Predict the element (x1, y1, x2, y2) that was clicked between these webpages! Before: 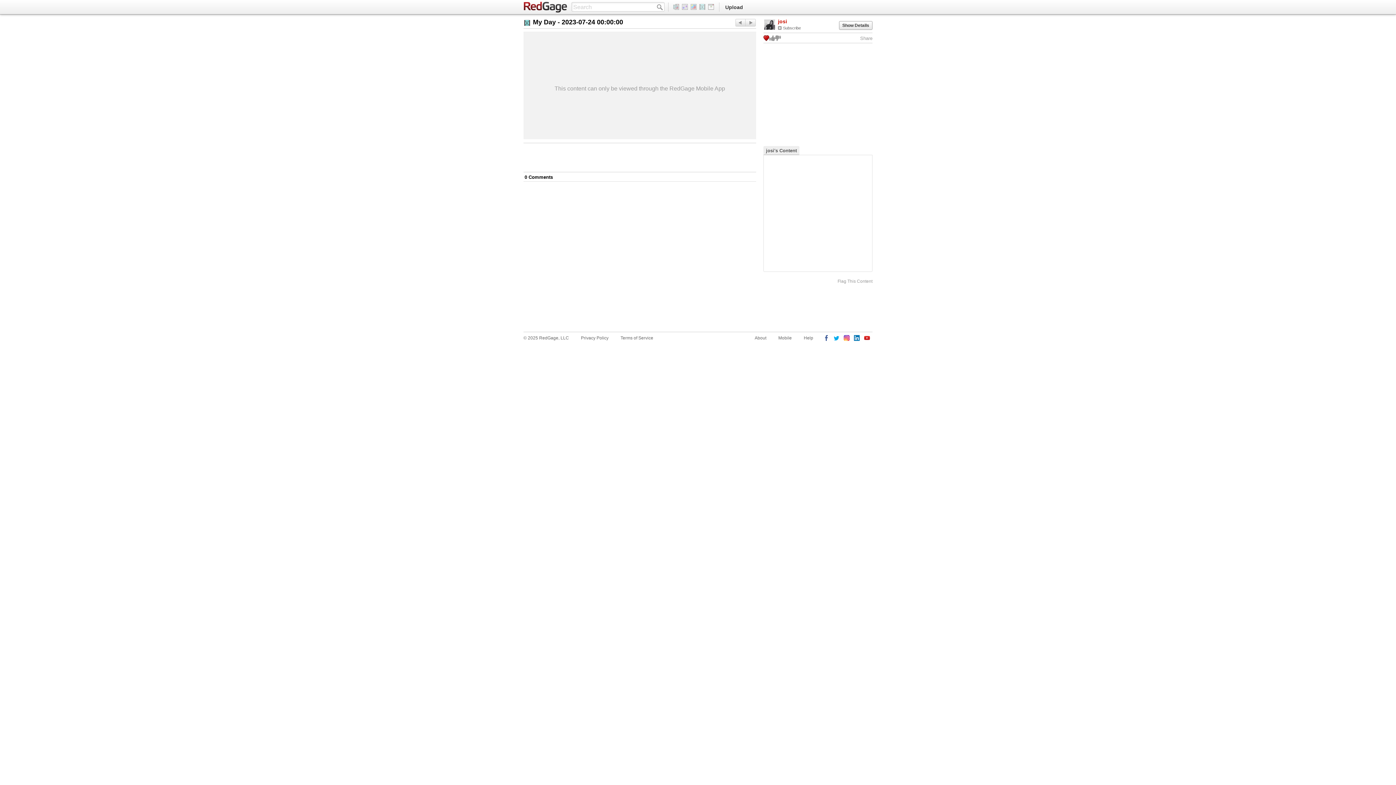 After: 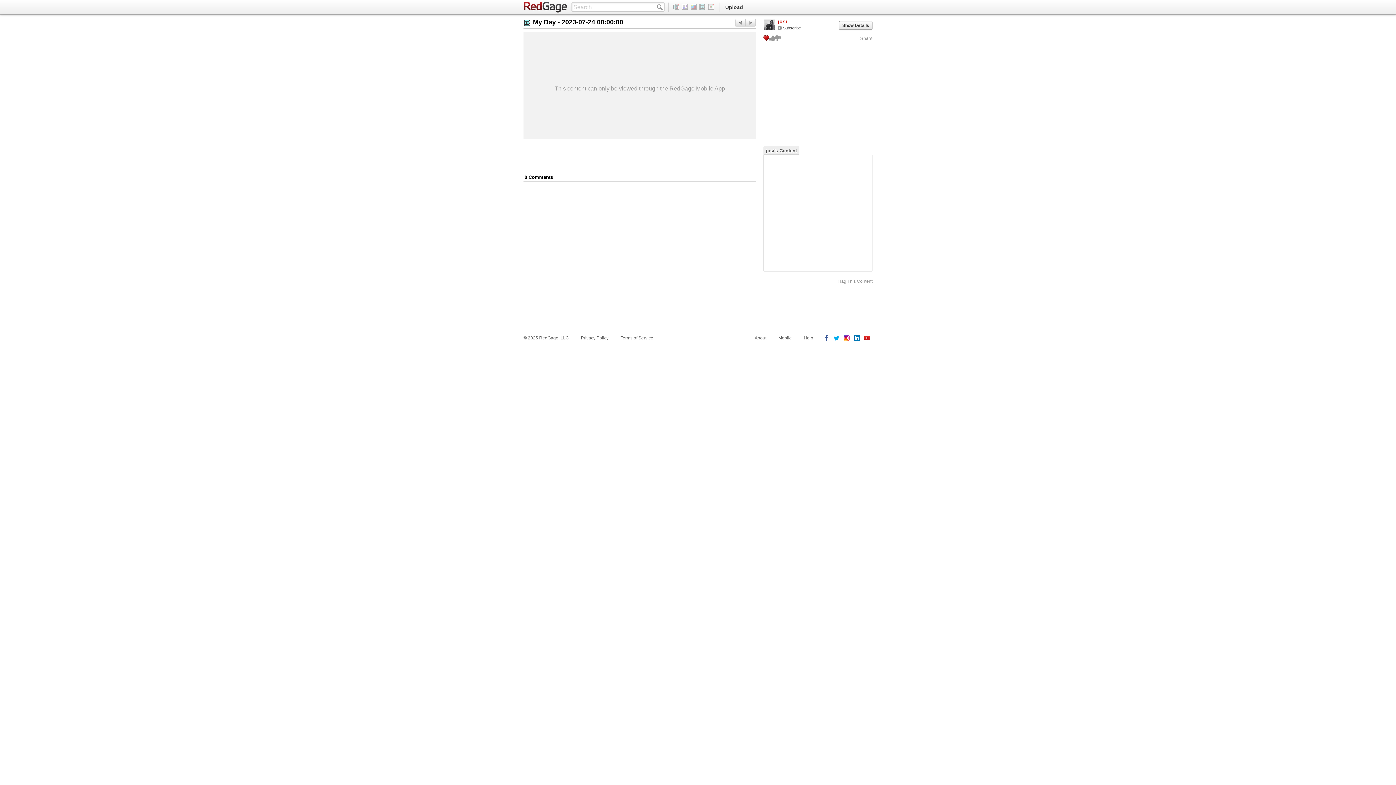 Action: bbox: (864, 335, 870, 342)